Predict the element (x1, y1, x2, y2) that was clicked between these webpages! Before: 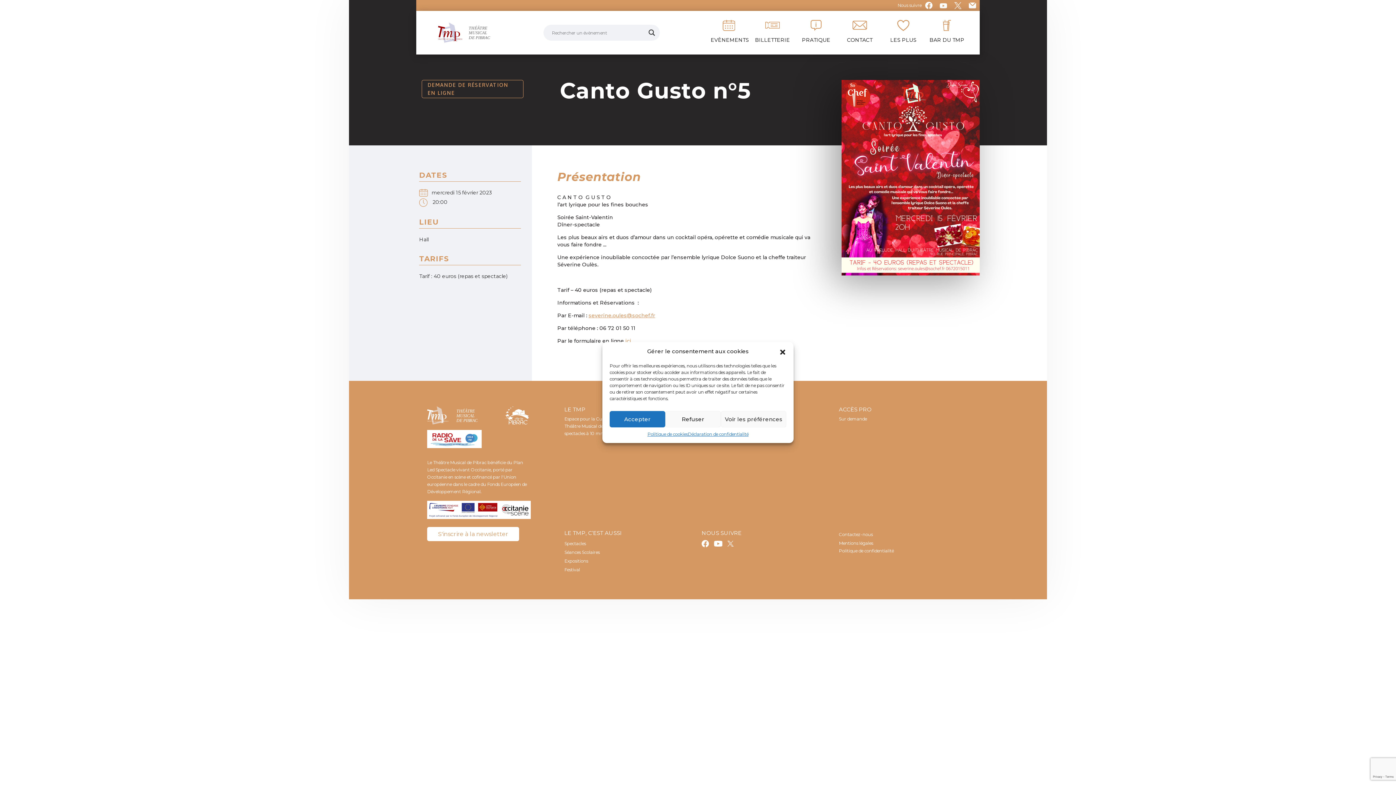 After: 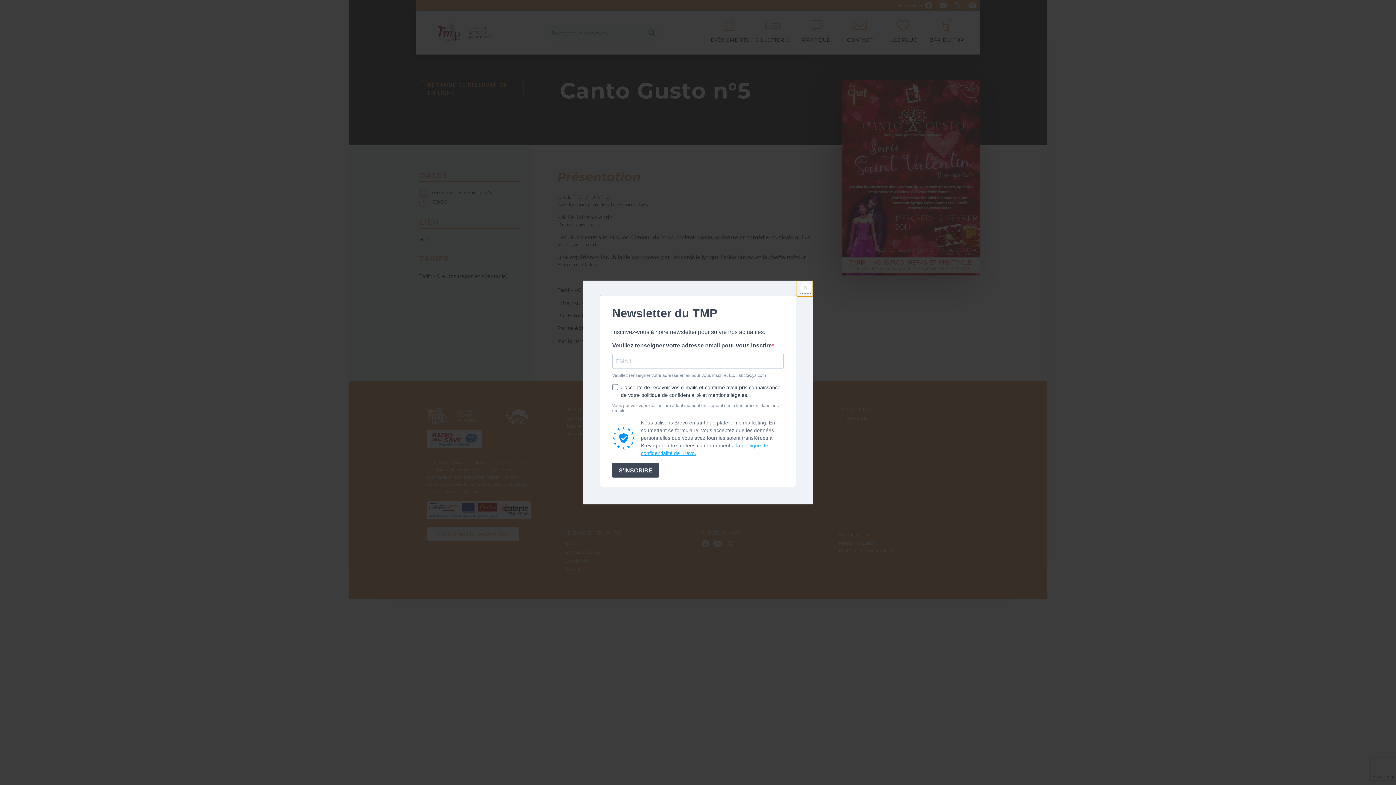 Action: label: S'inscrire à la newsletter bbox: (427, 527, 519, 541)